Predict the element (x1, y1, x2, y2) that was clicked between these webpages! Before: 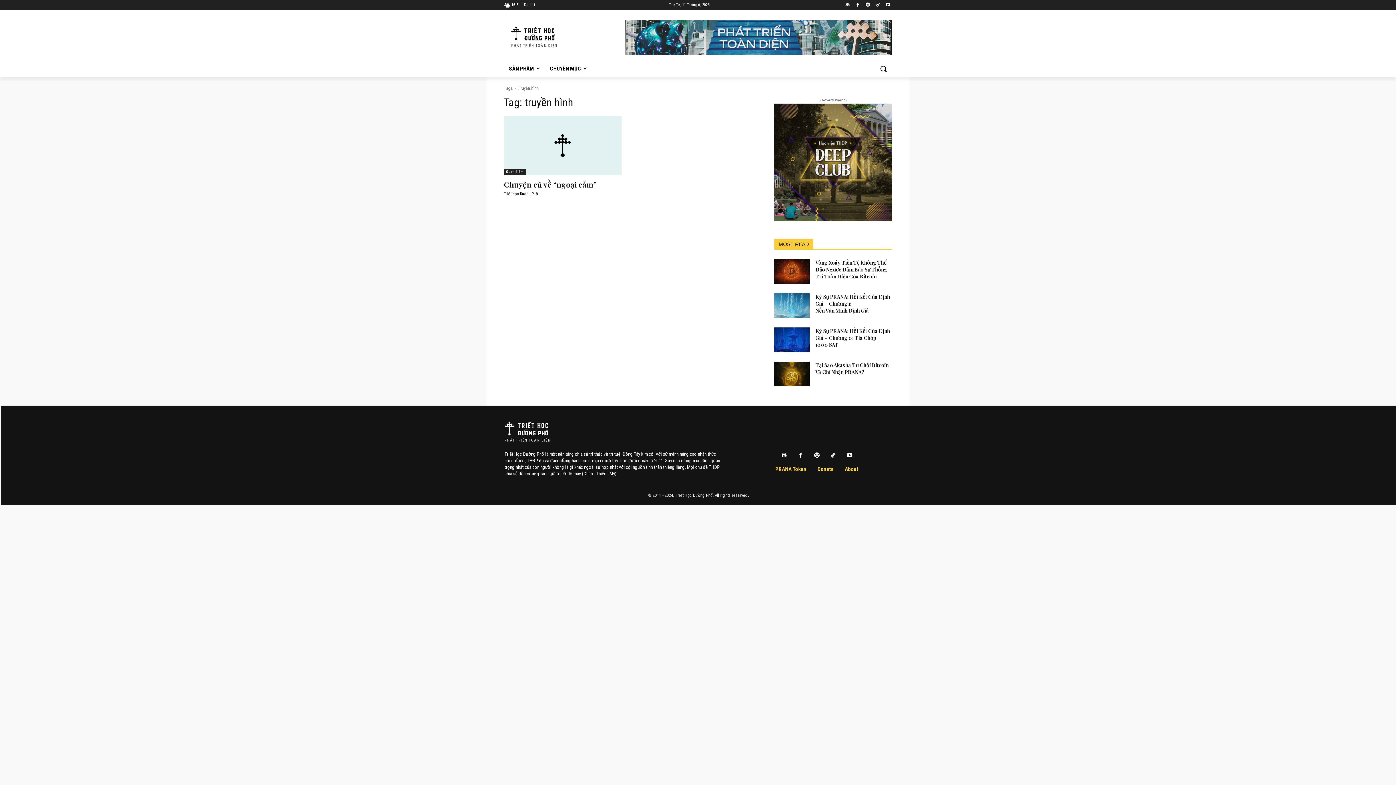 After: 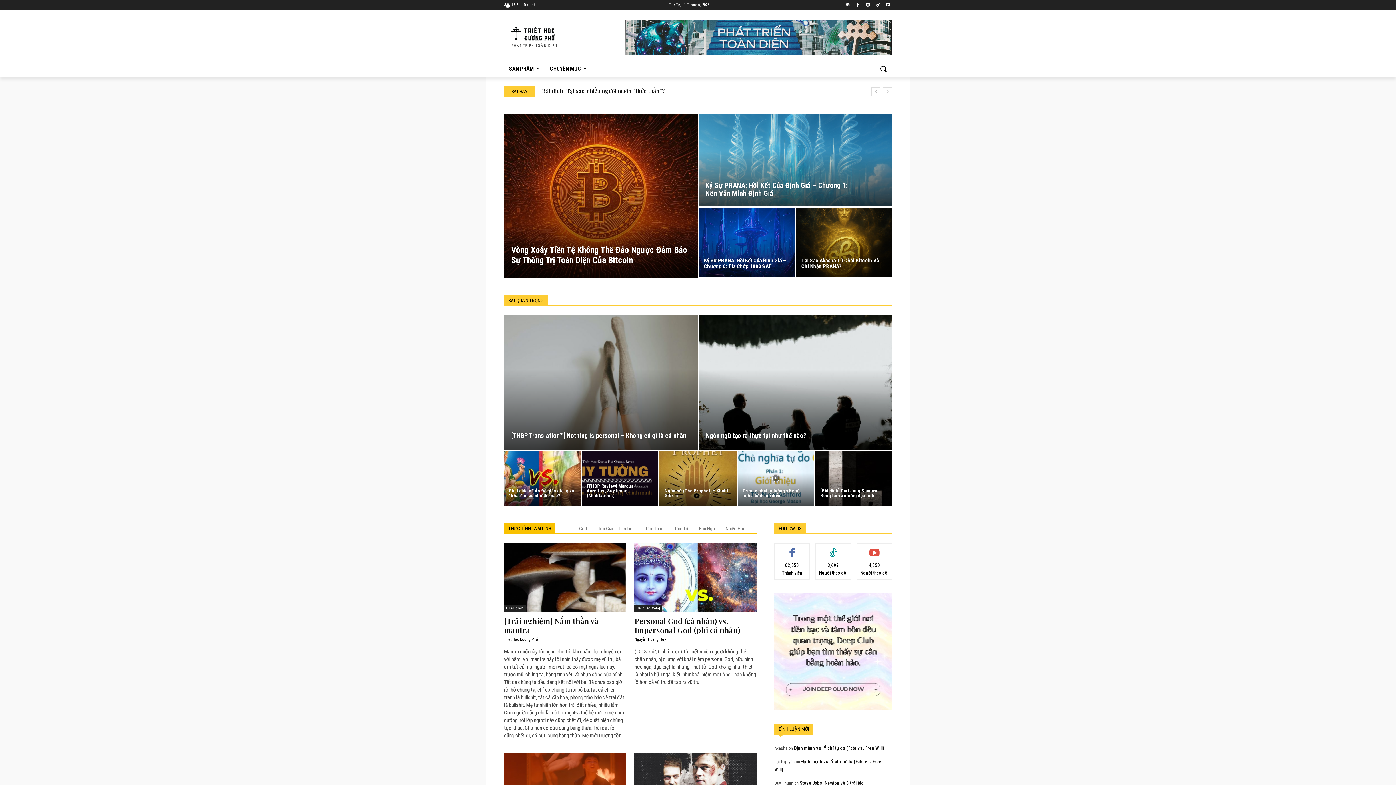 Action: bbox: (511, 26, 625, 40)